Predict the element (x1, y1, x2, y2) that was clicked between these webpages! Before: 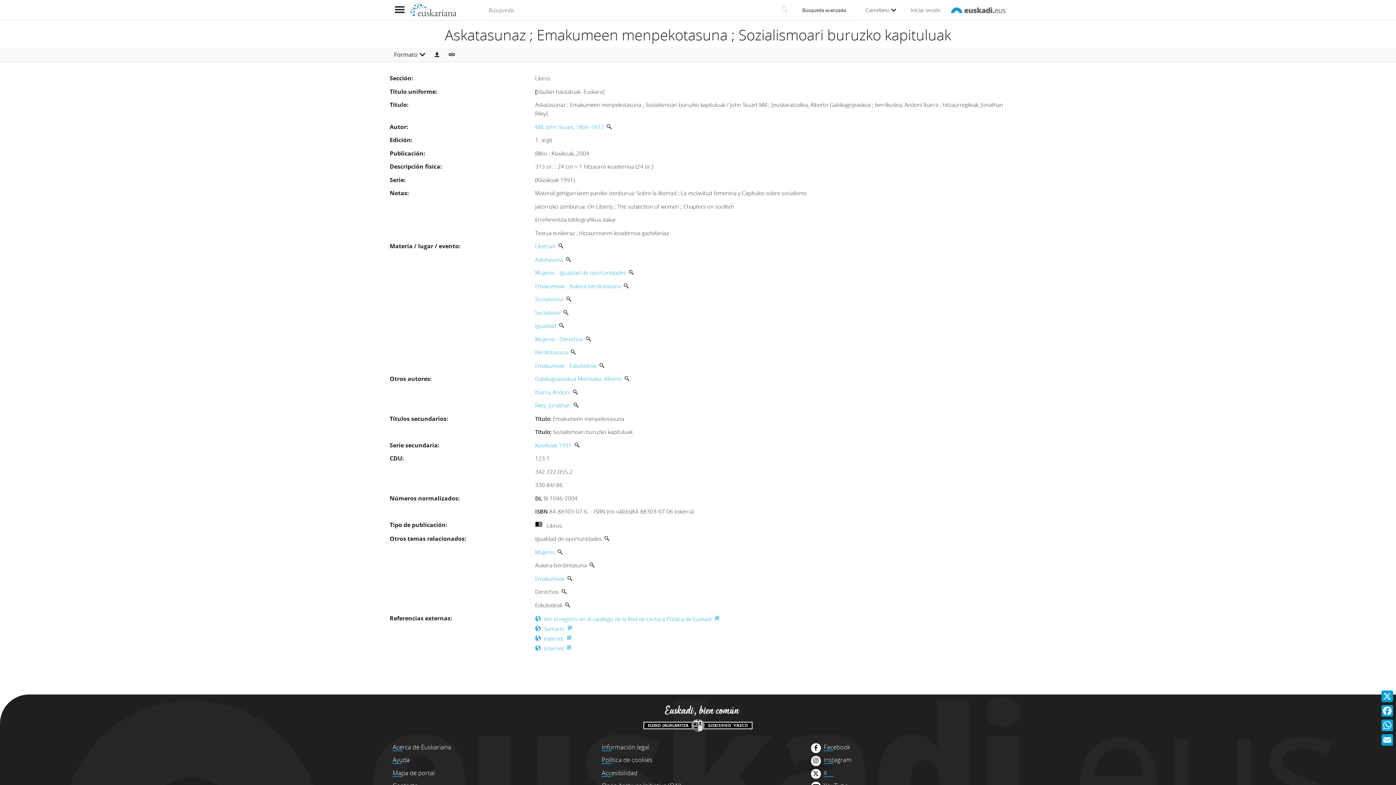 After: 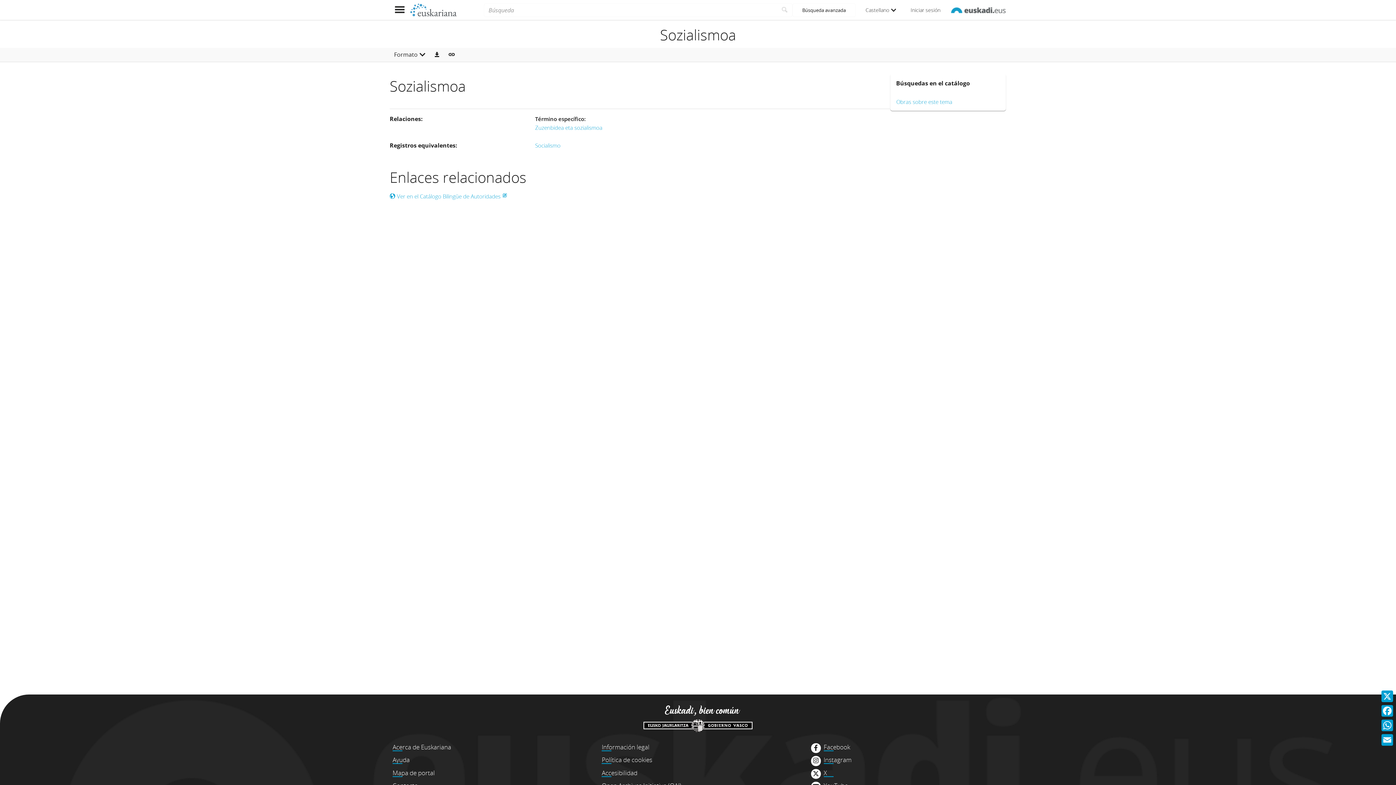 Action: bbox: (535, 295, 563, 303) label: Sozialismoa